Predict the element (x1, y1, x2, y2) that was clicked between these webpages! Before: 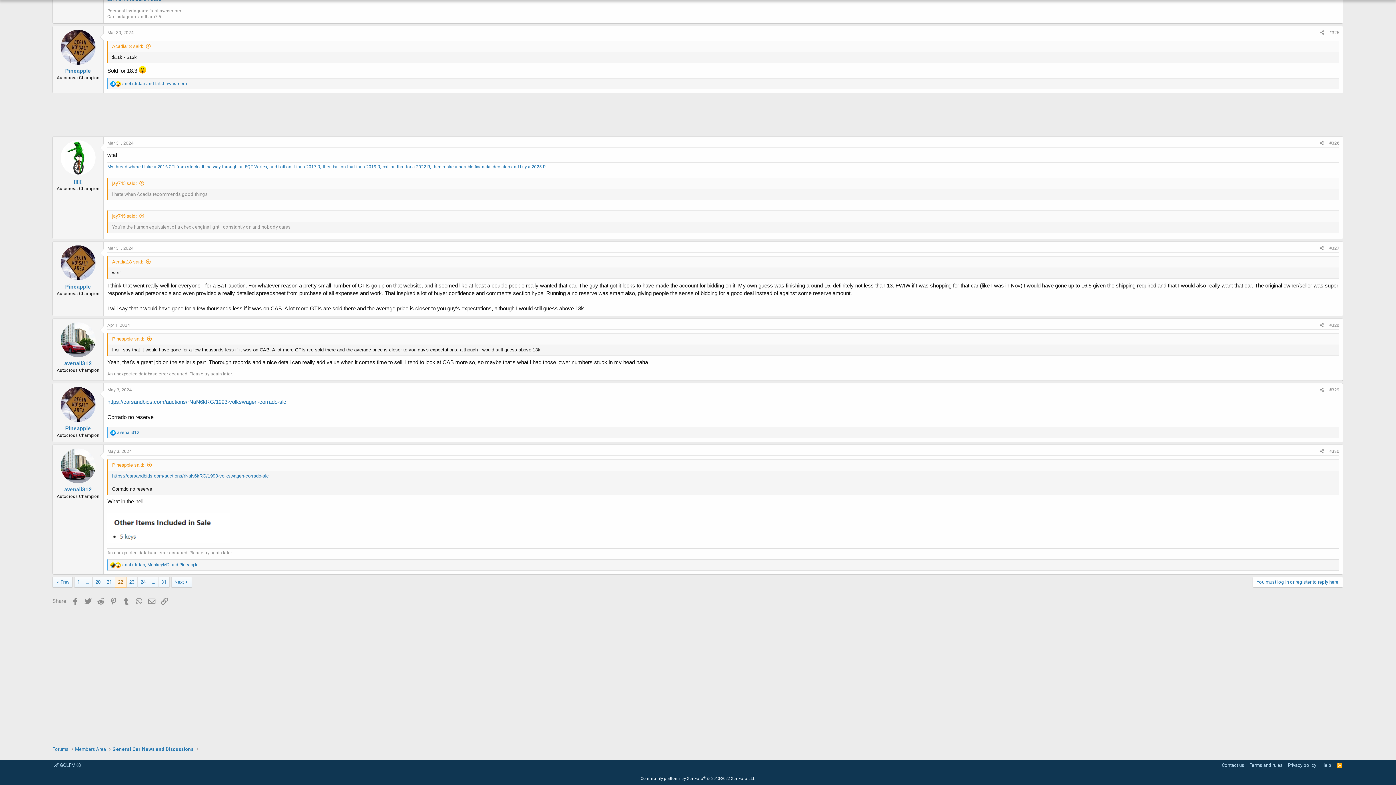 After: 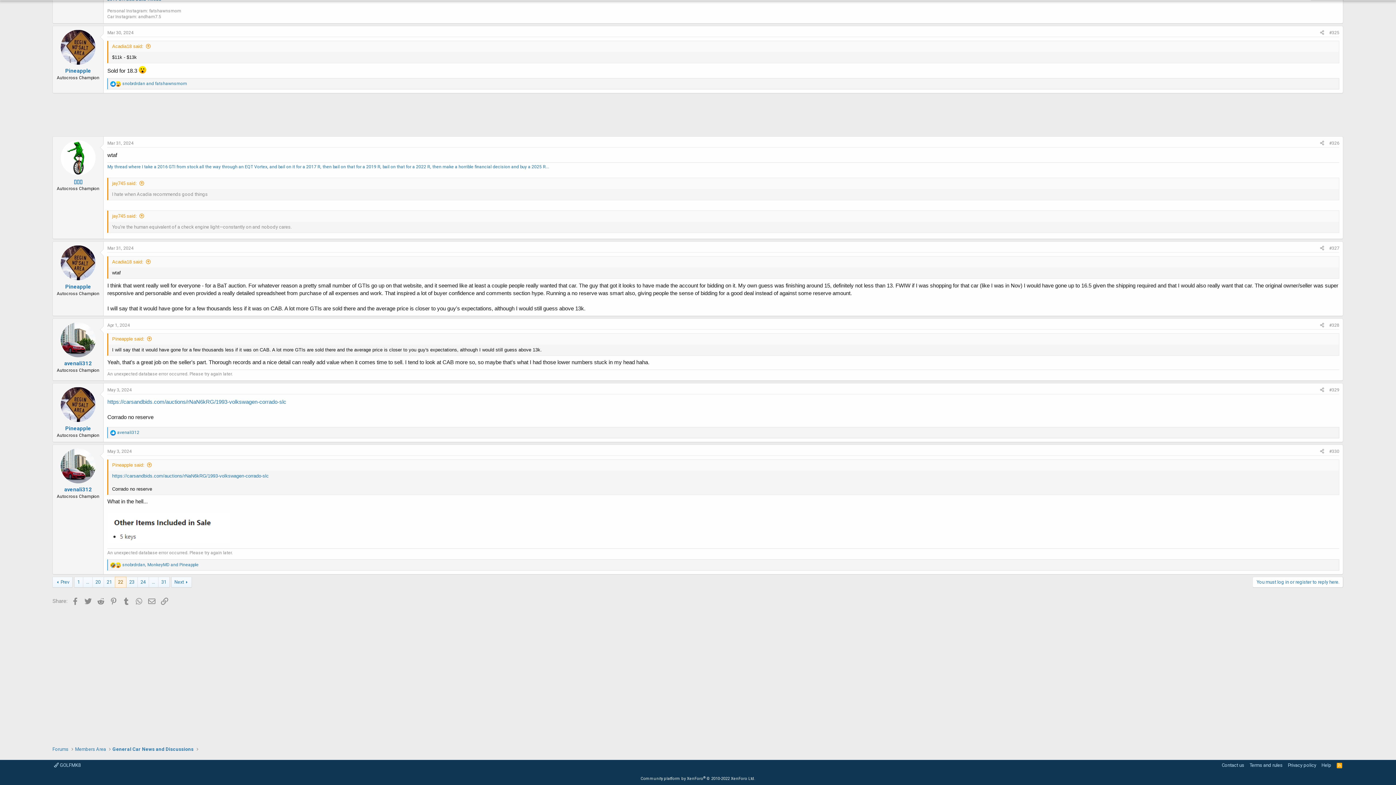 Action: label: Mar 31, 2024 bbox: (107, 245, 133, 250)